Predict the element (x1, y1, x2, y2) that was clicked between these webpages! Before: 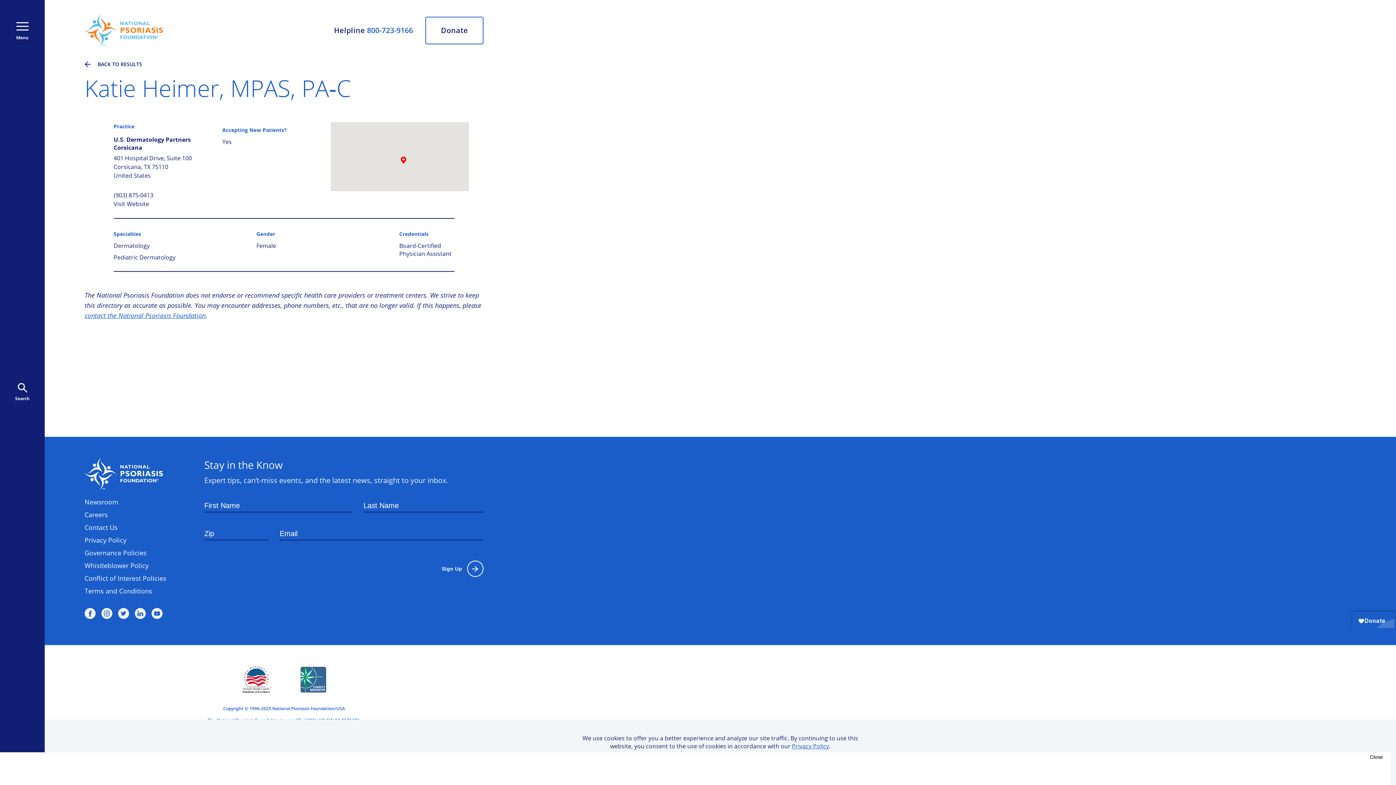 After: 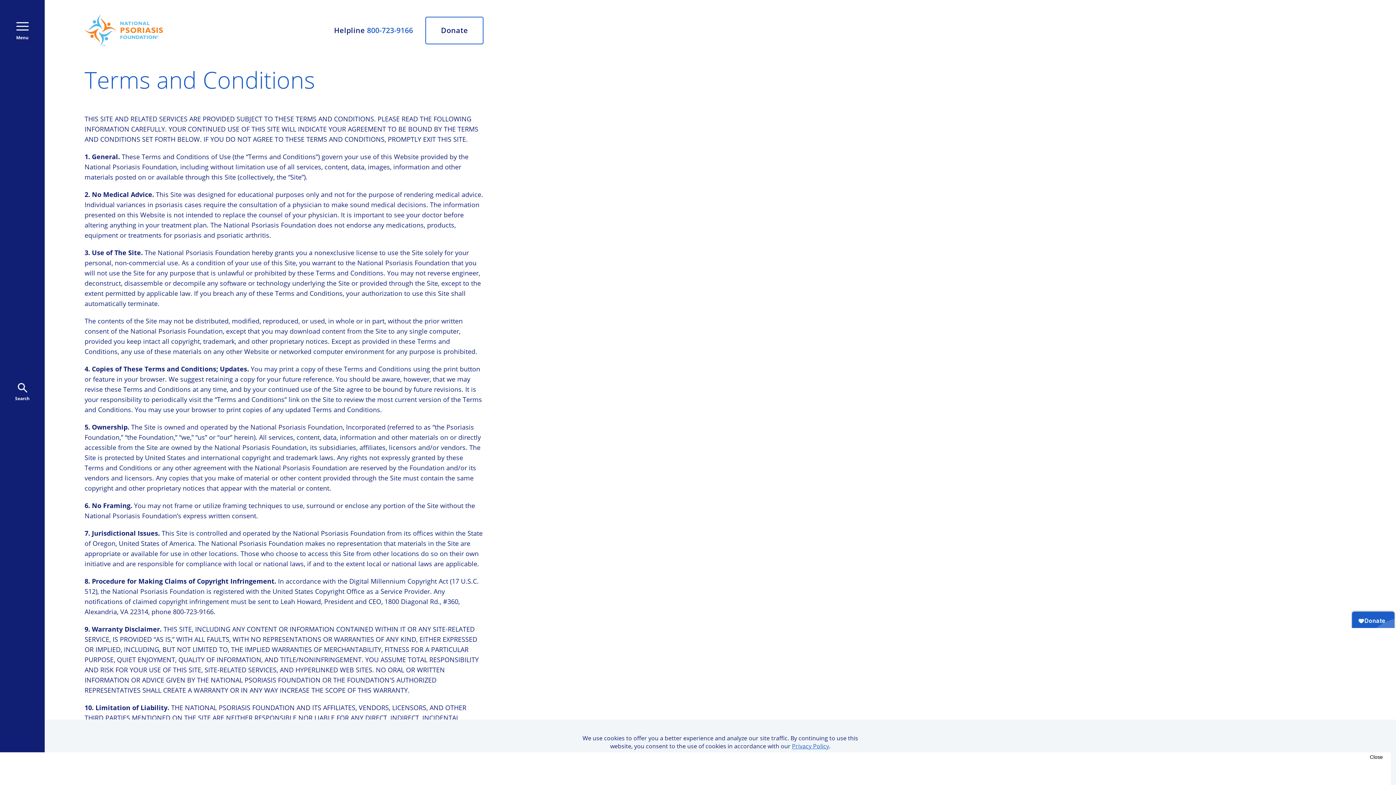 Action: bbox: (84, 586, 166, 596) label: Terms and Conditions